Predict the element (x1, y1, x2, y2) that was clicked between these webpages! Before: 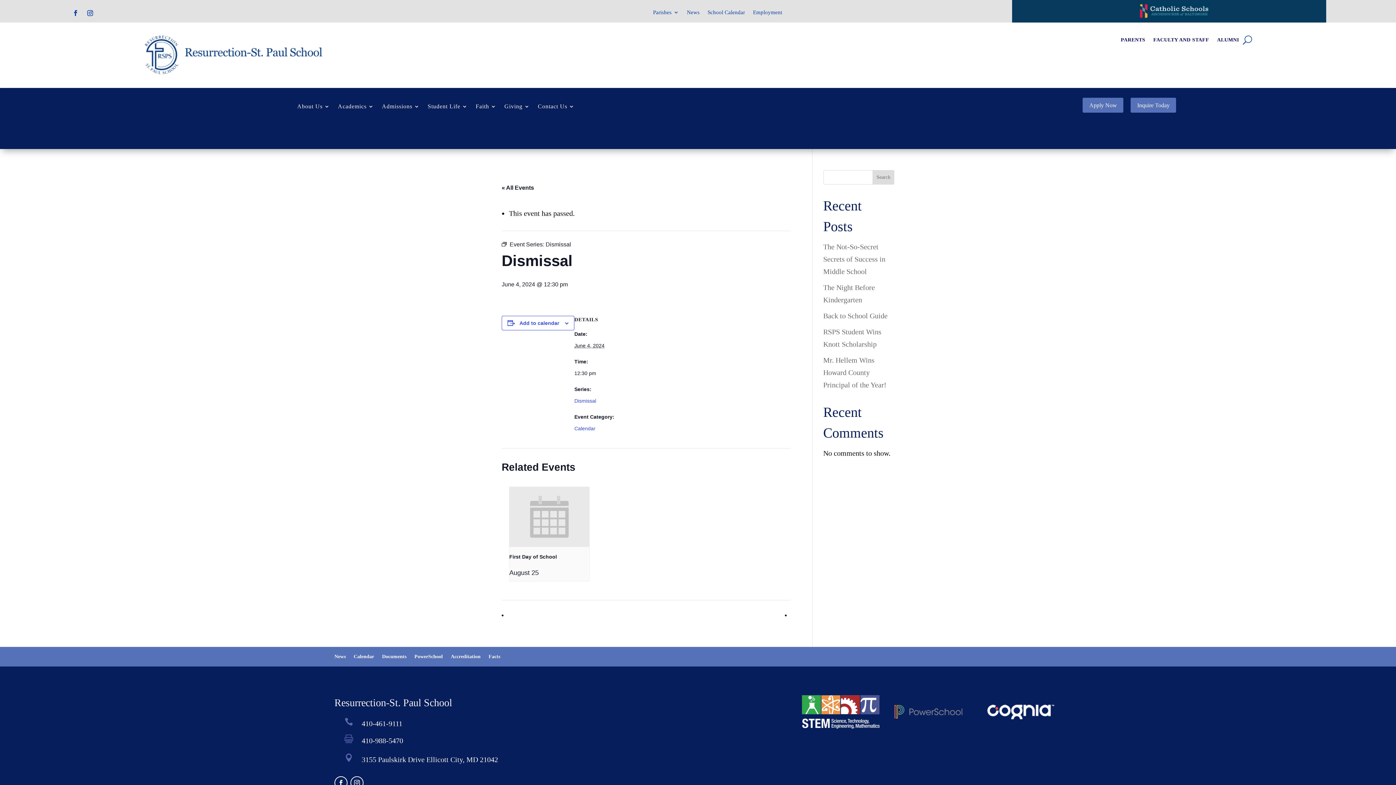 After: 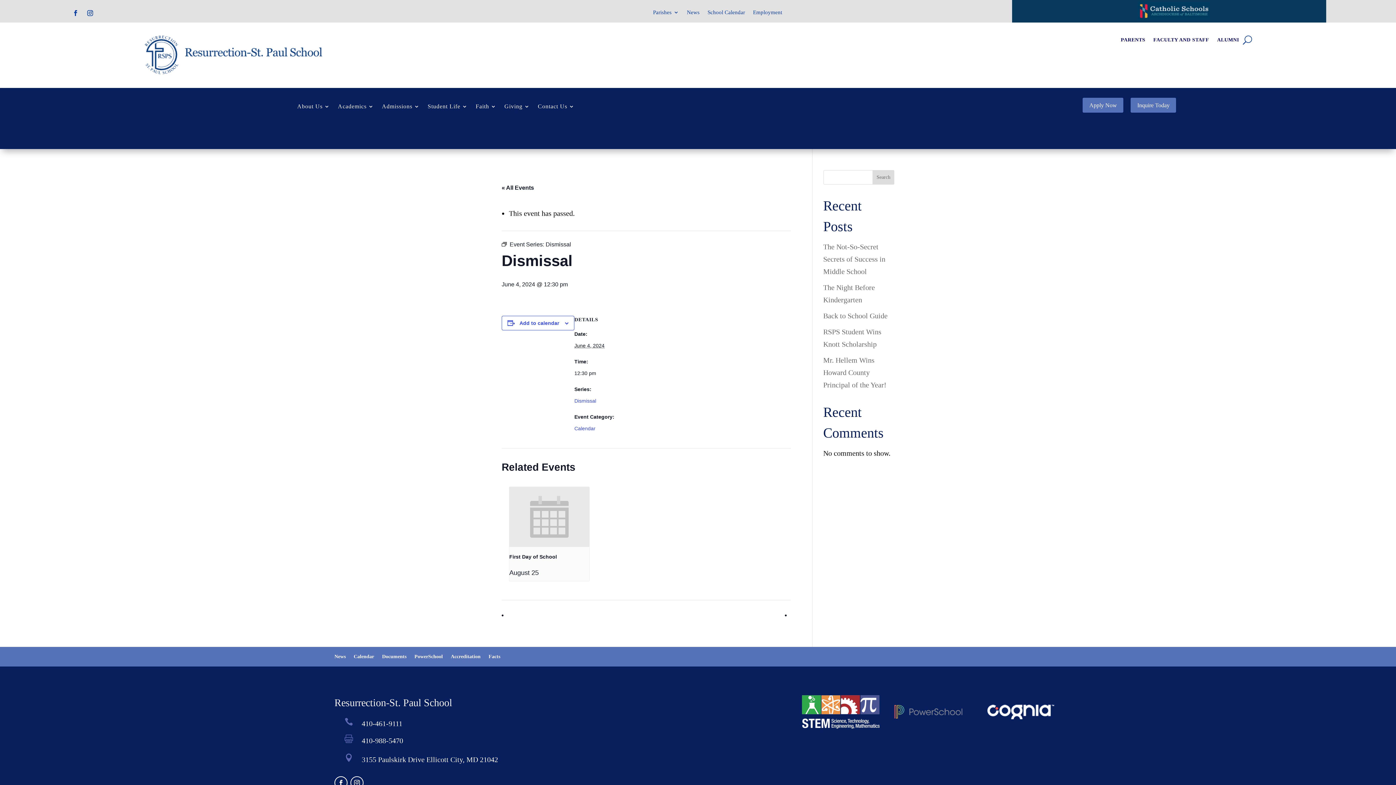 Action: bbox: (69, 7, 81, 18)